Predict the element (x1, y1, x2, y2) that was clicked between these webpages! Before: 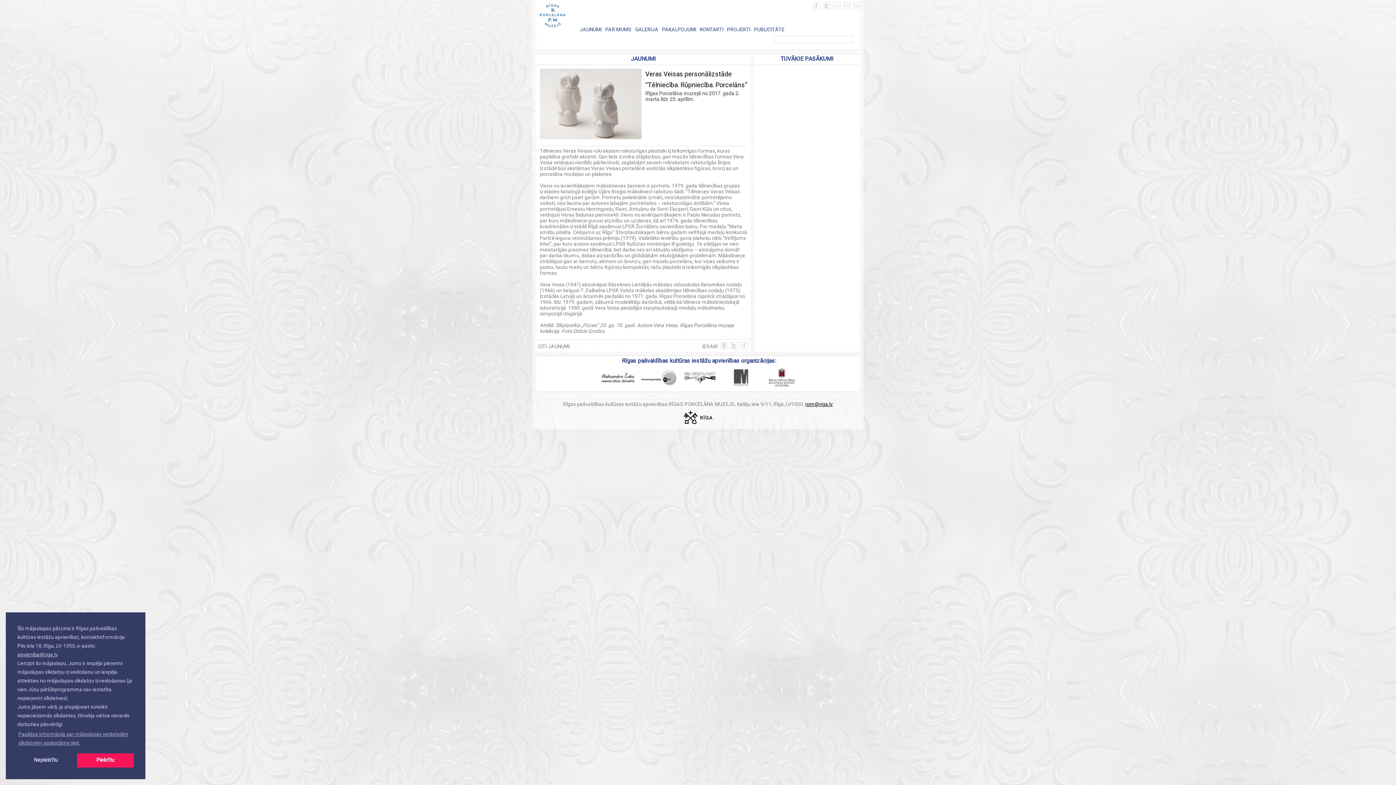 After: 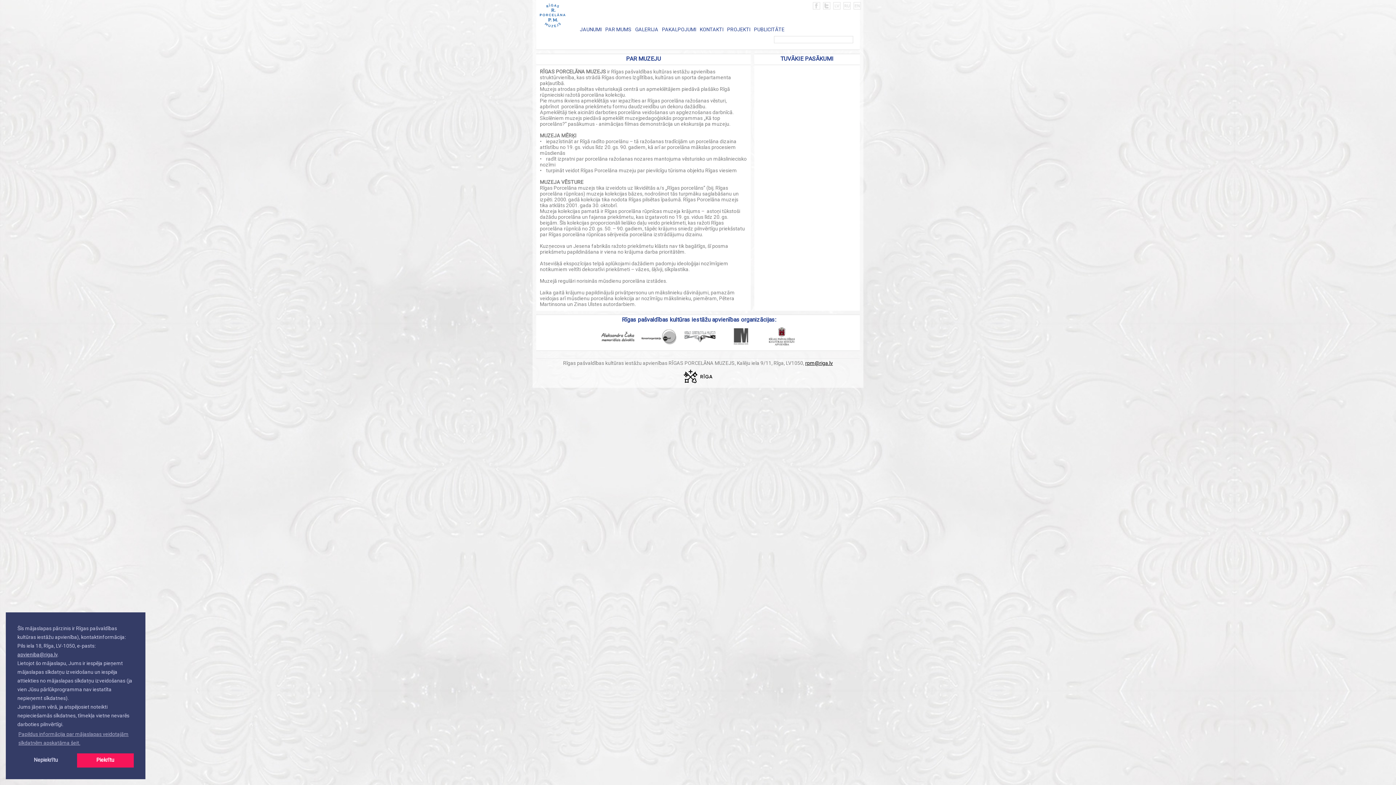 Action: bbox: (605, 26, 631, 32) label: PAR MUMS